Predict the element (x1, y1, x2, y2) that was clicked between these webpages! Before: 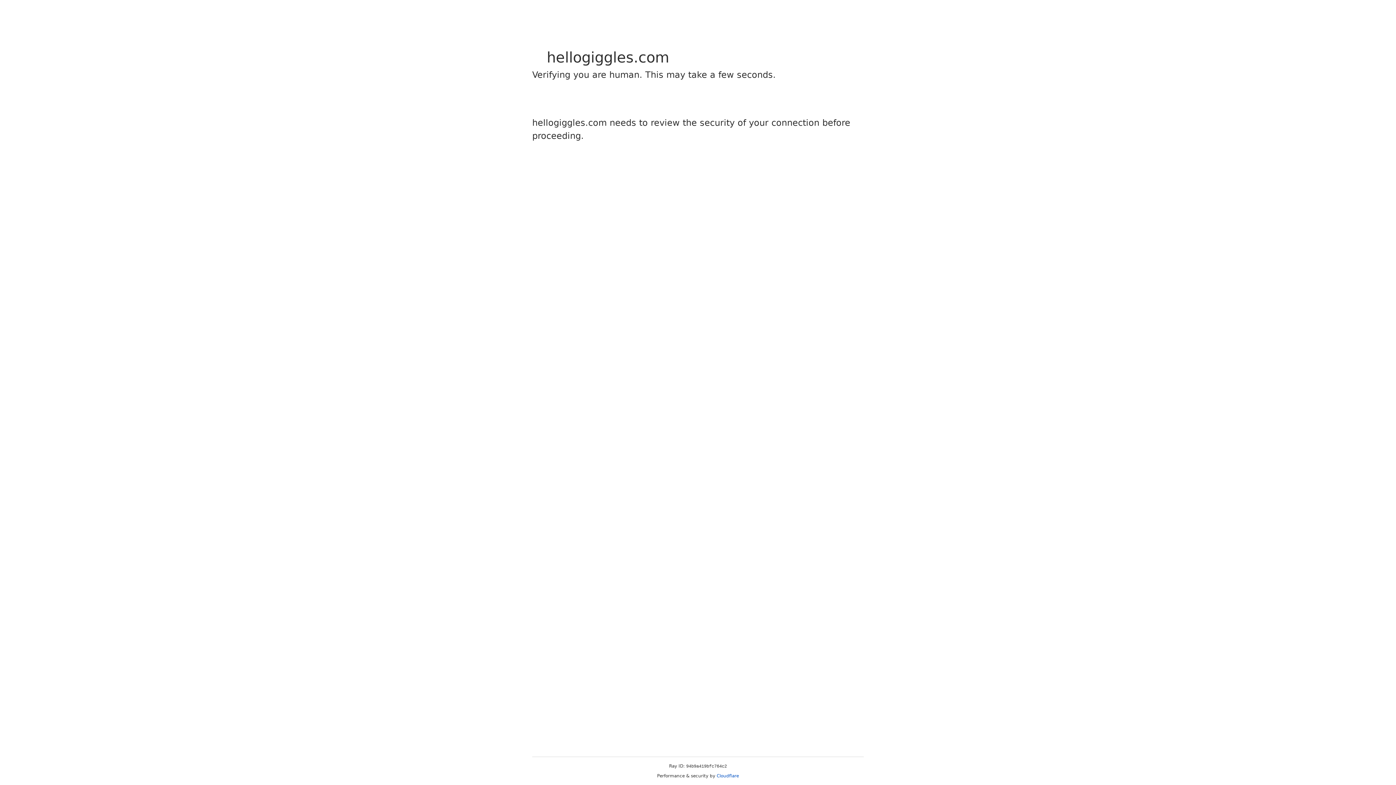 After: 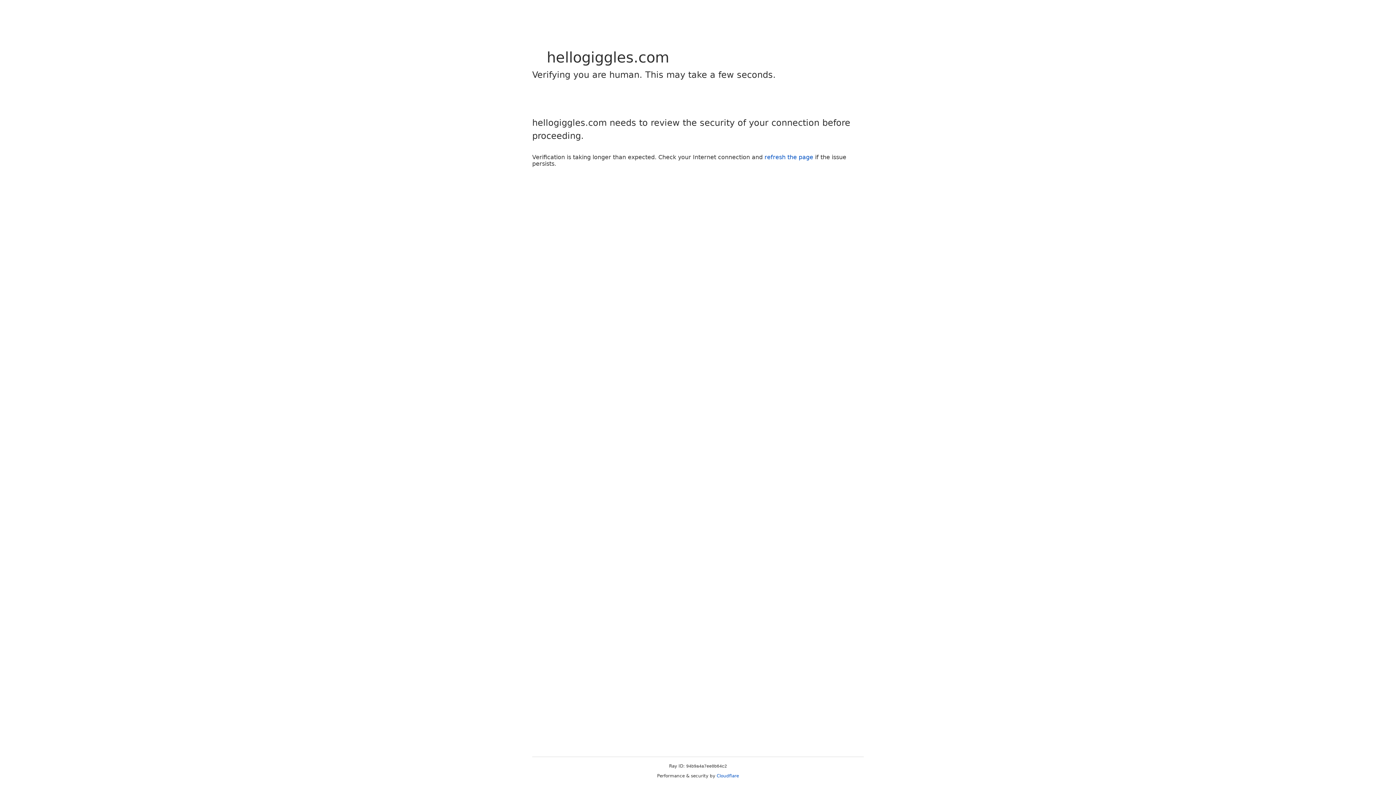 Action: bbox: (716, 773, 739, 778) label: Cloudflare